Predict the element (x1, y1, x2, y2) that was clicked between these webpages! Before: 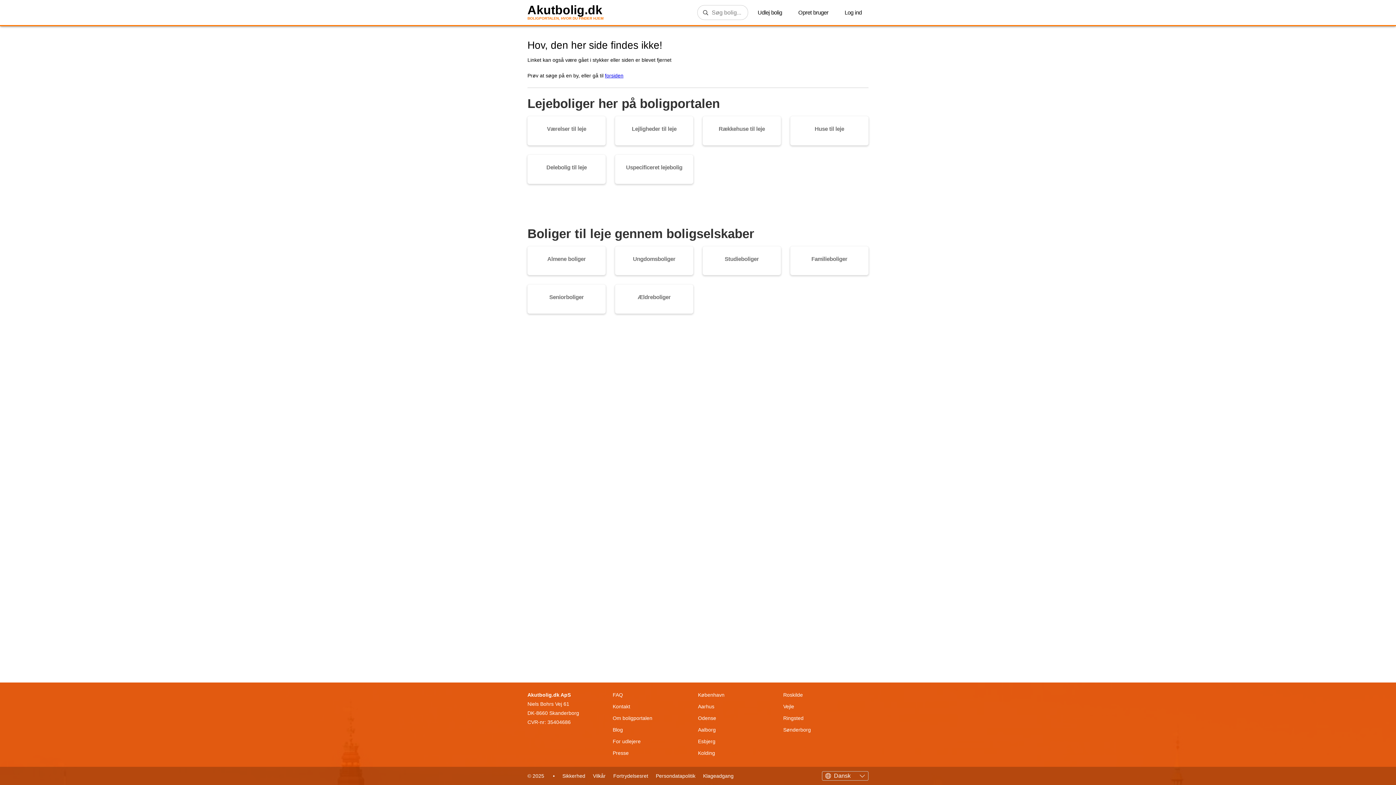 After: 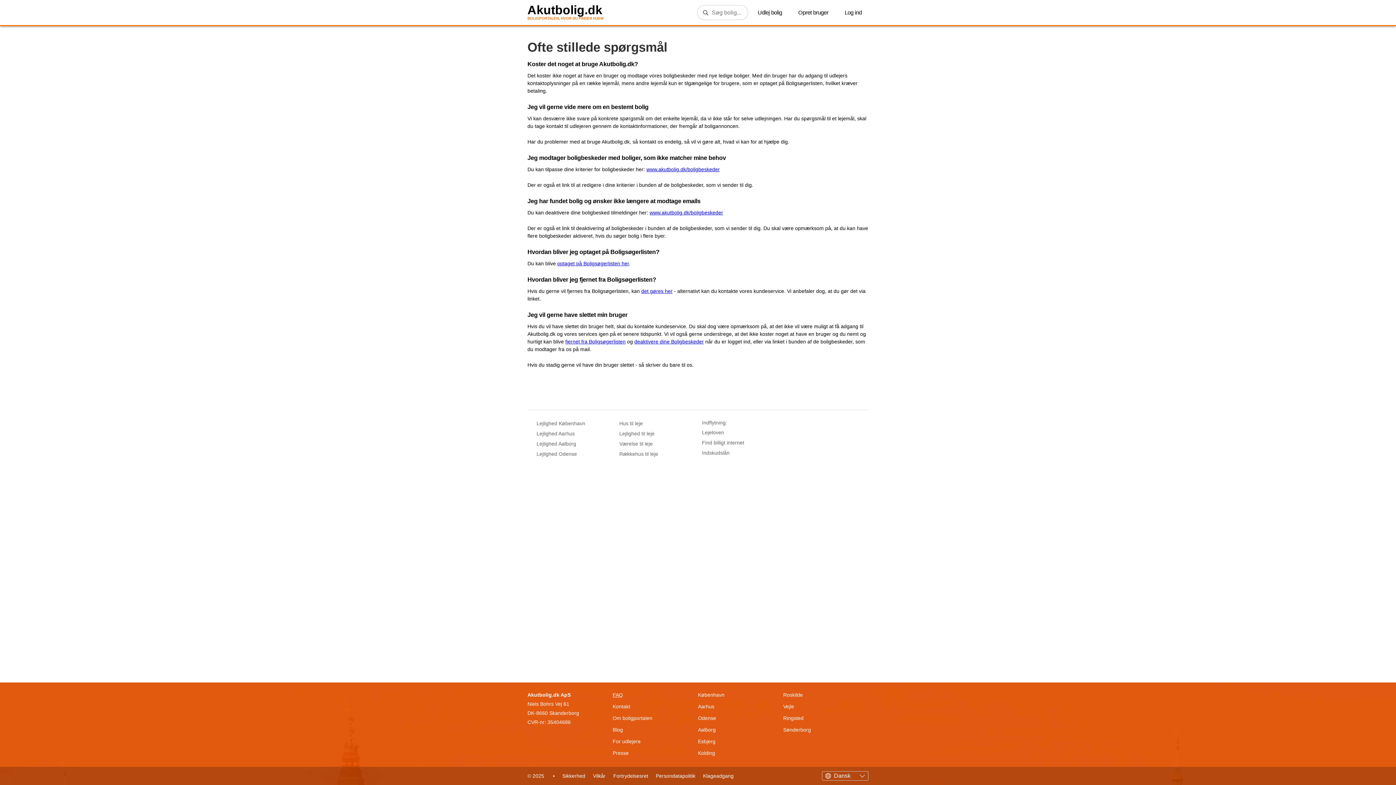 Action: bbox: (612, 689, 698, 701) label: FAQ